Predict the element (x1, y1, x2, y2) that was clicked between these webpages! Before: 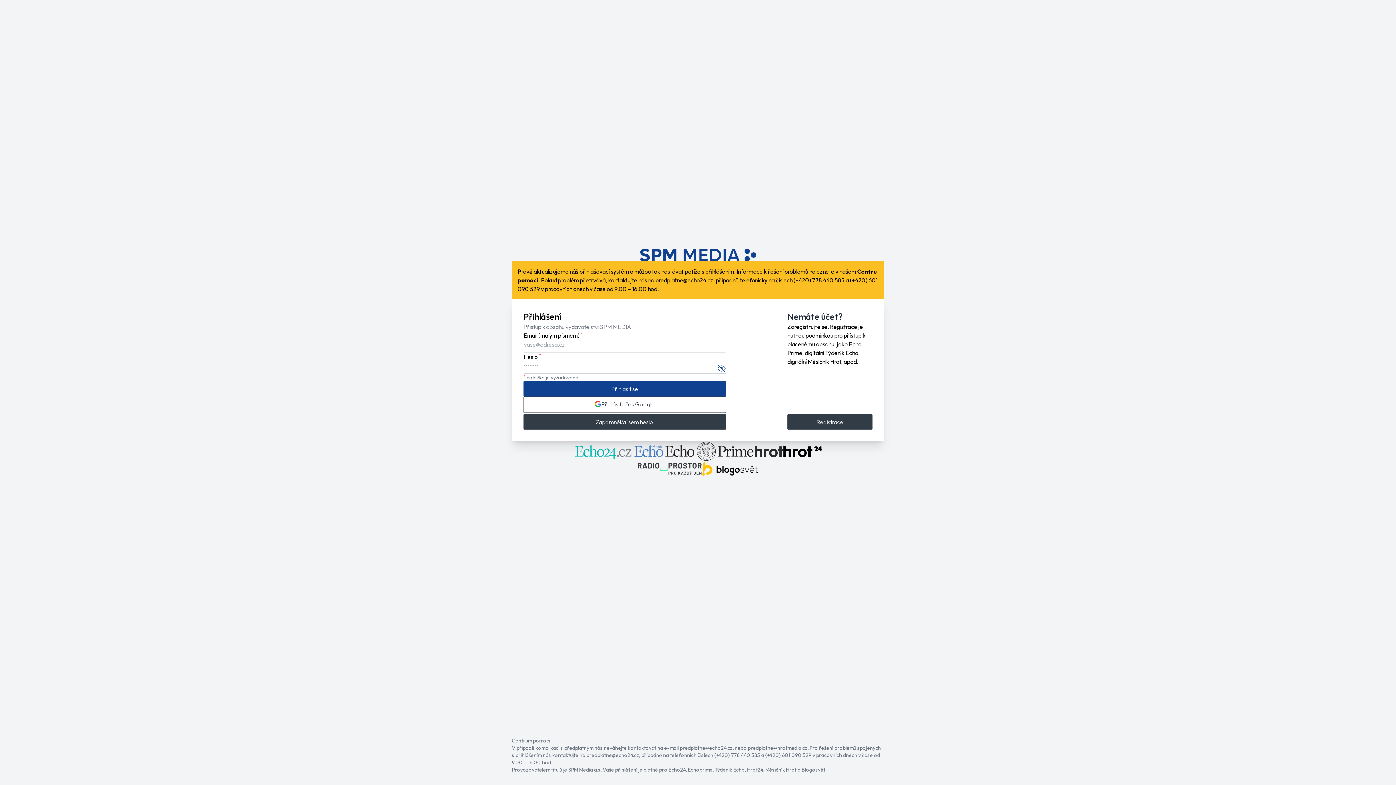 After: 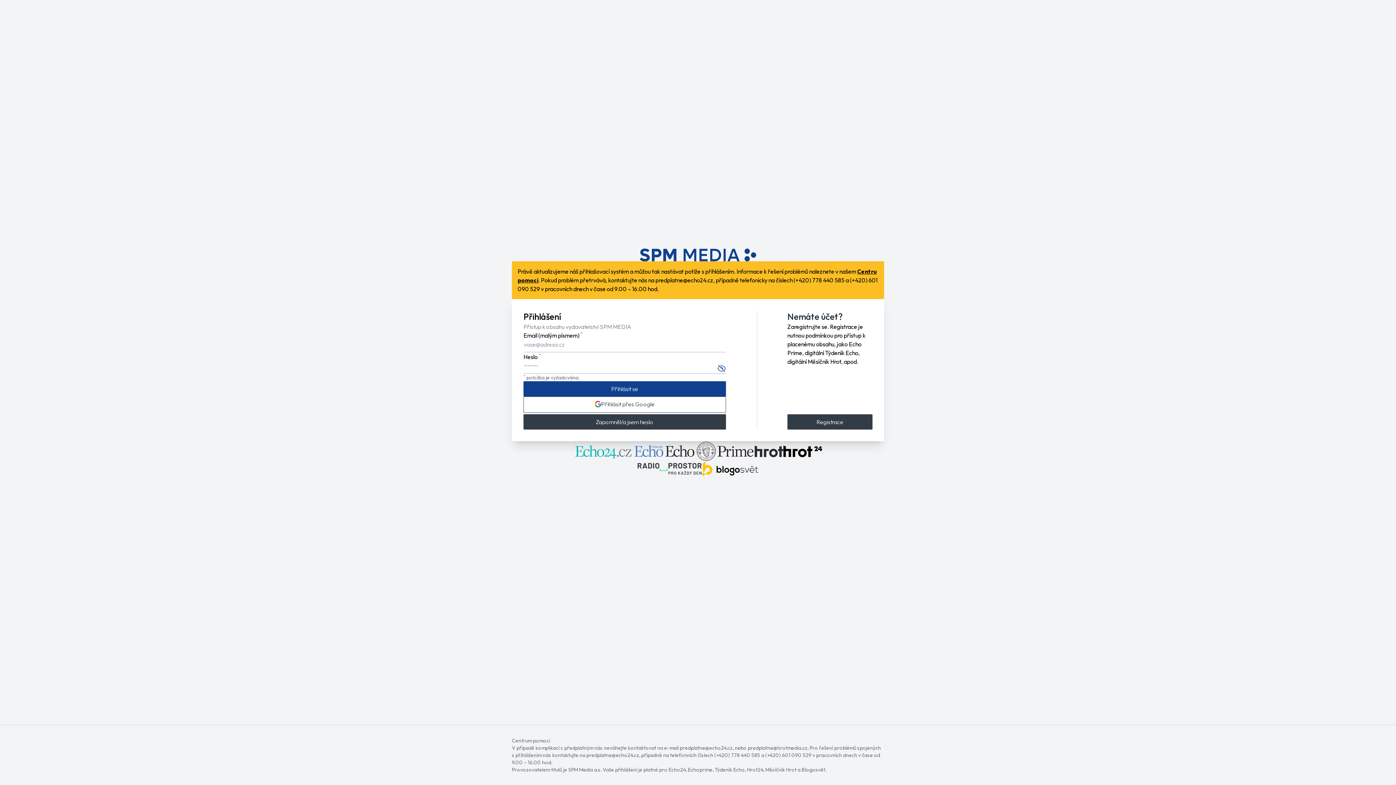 Action: bbox: (663, 441, 754, 461)